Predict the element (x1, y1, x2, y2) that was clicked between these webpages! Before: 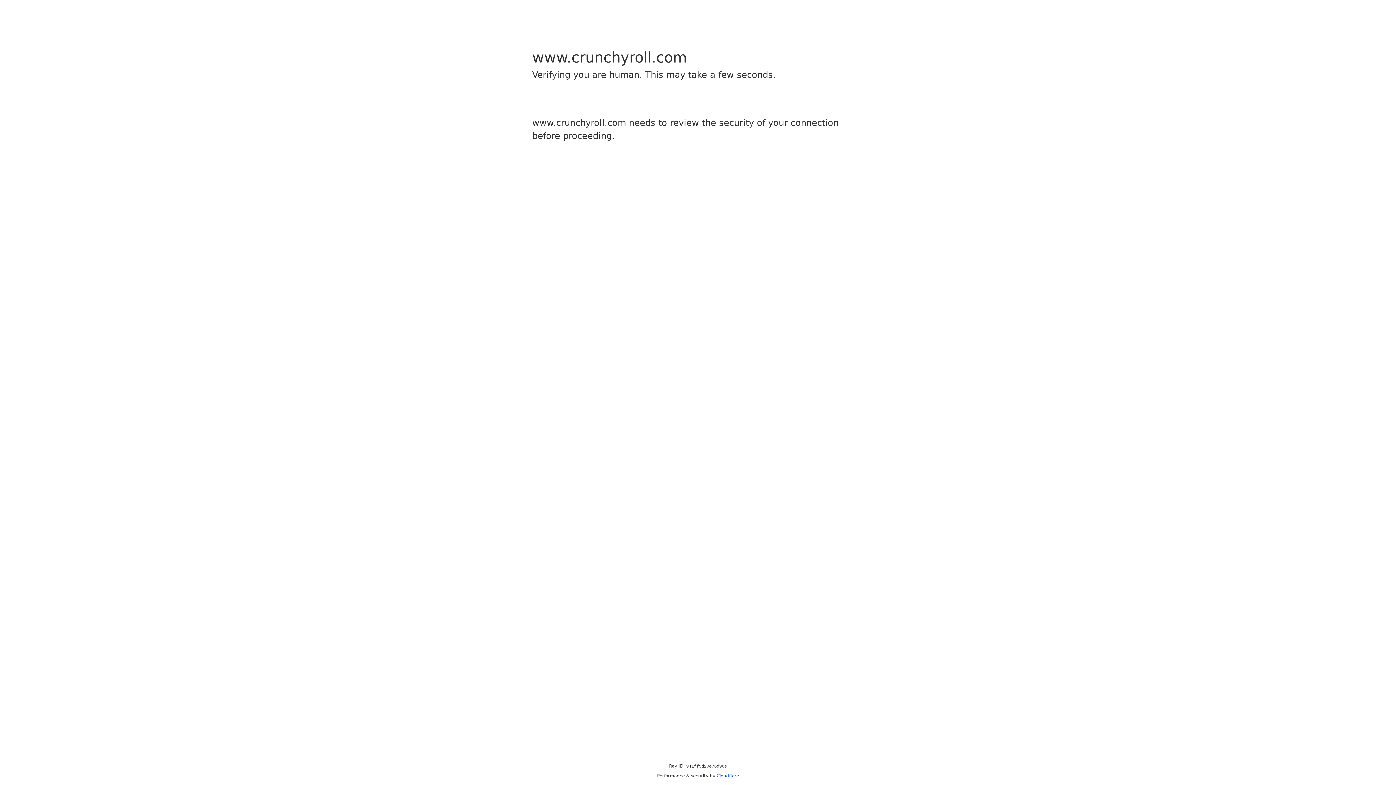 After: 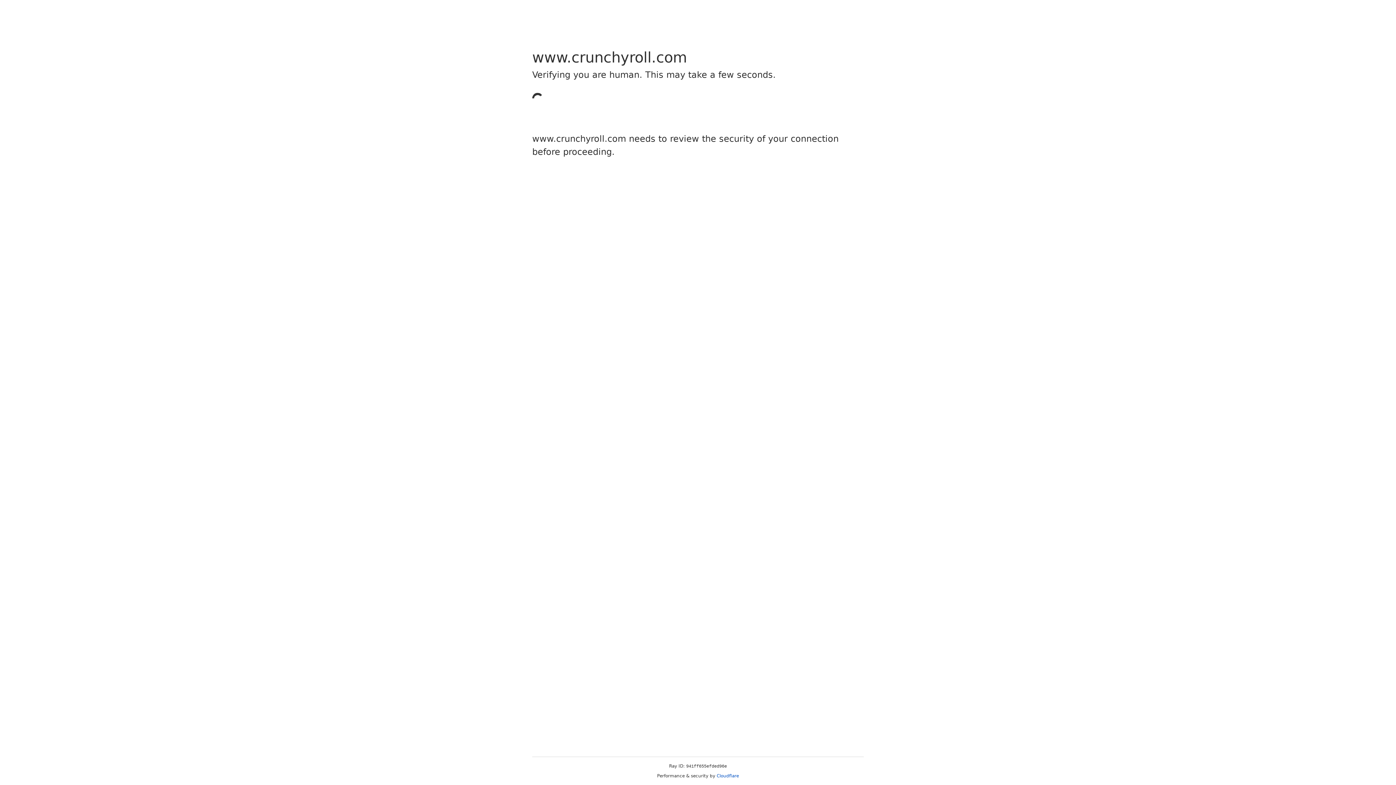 Action: bbox: (716, 773, 739, 778) label: Cloudflare